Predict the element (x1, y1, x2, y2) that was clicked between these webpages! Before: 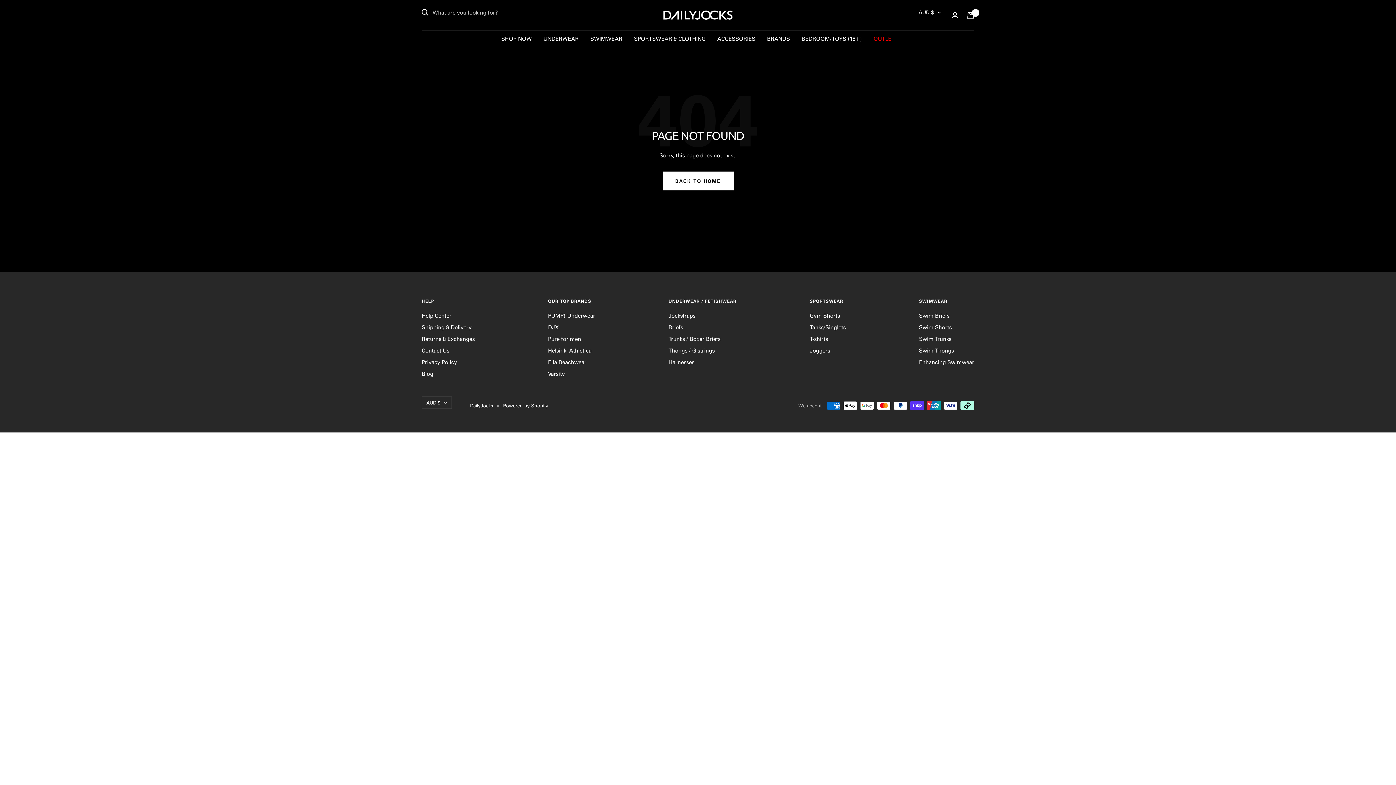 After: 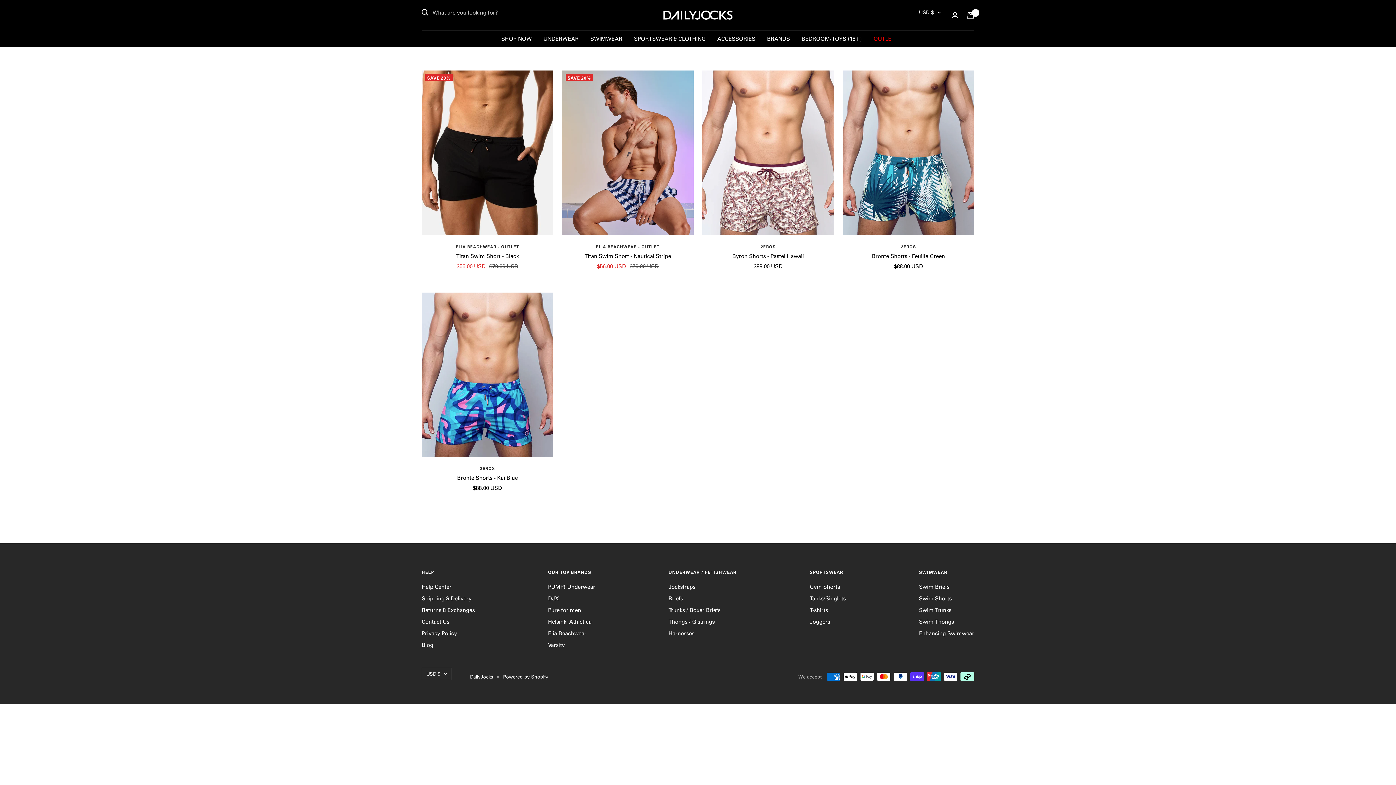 Action: label: Swim Shorts bbox: (919, 322, 952, 332)